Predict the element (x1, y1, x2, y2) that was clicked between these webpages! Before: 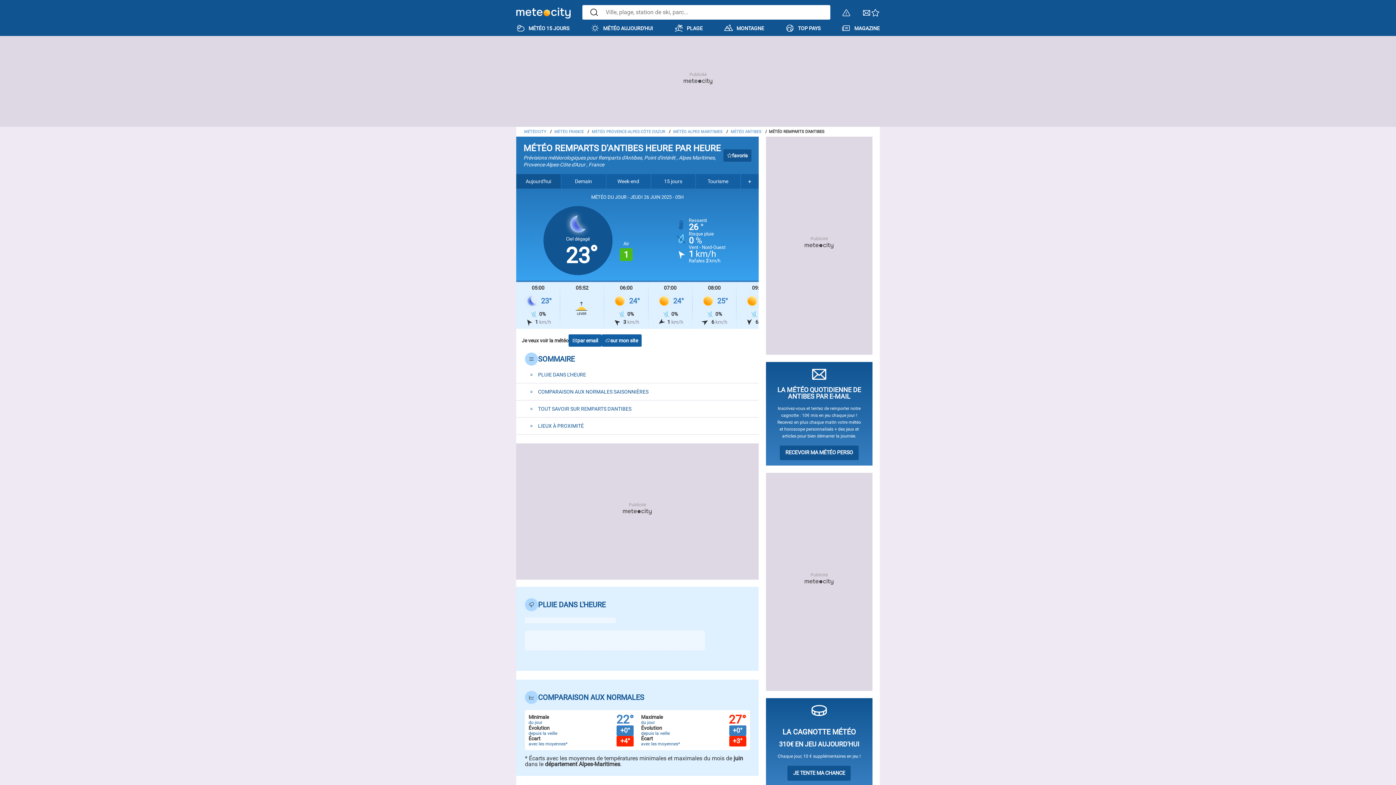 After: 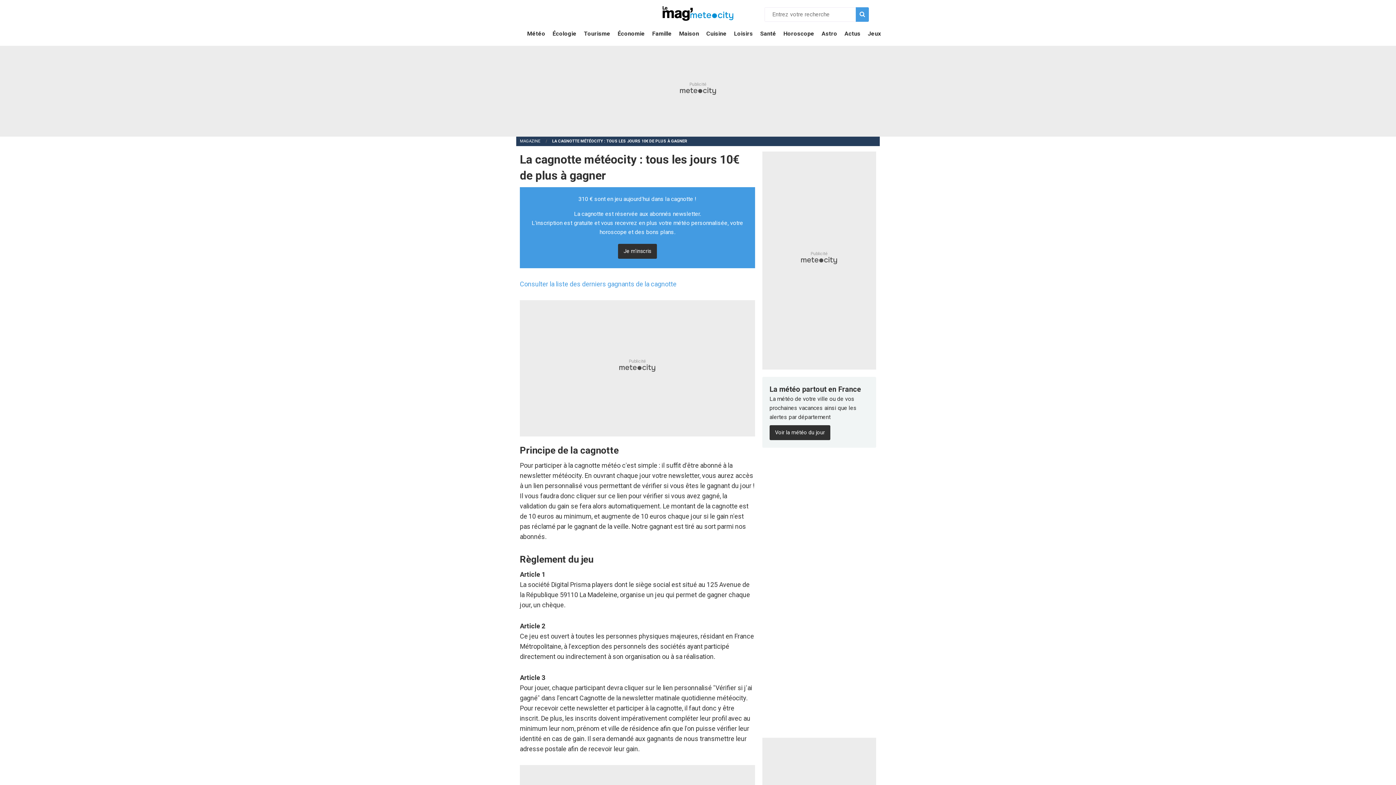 Action: label: JE TENTE MA CHANCE bbox: (787, 766, 850, 781)